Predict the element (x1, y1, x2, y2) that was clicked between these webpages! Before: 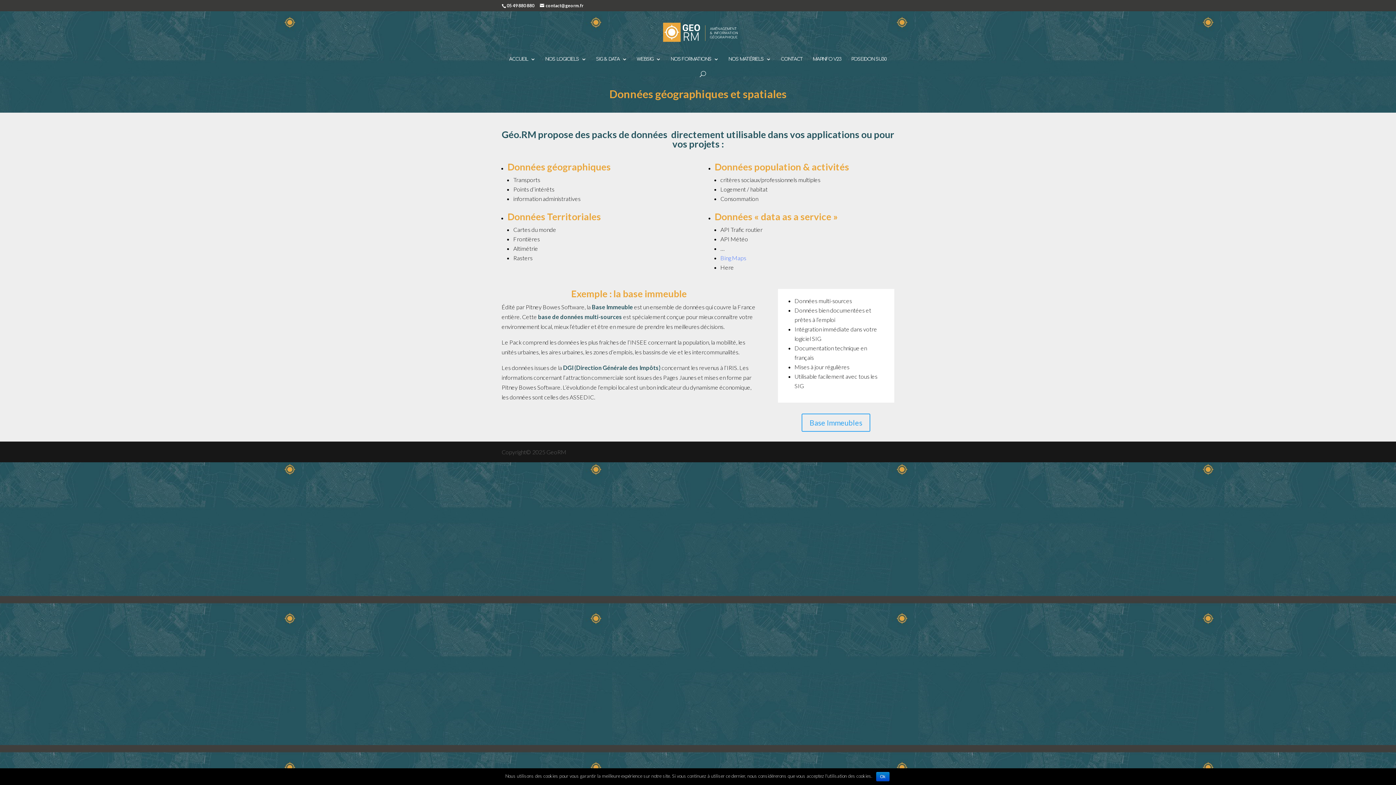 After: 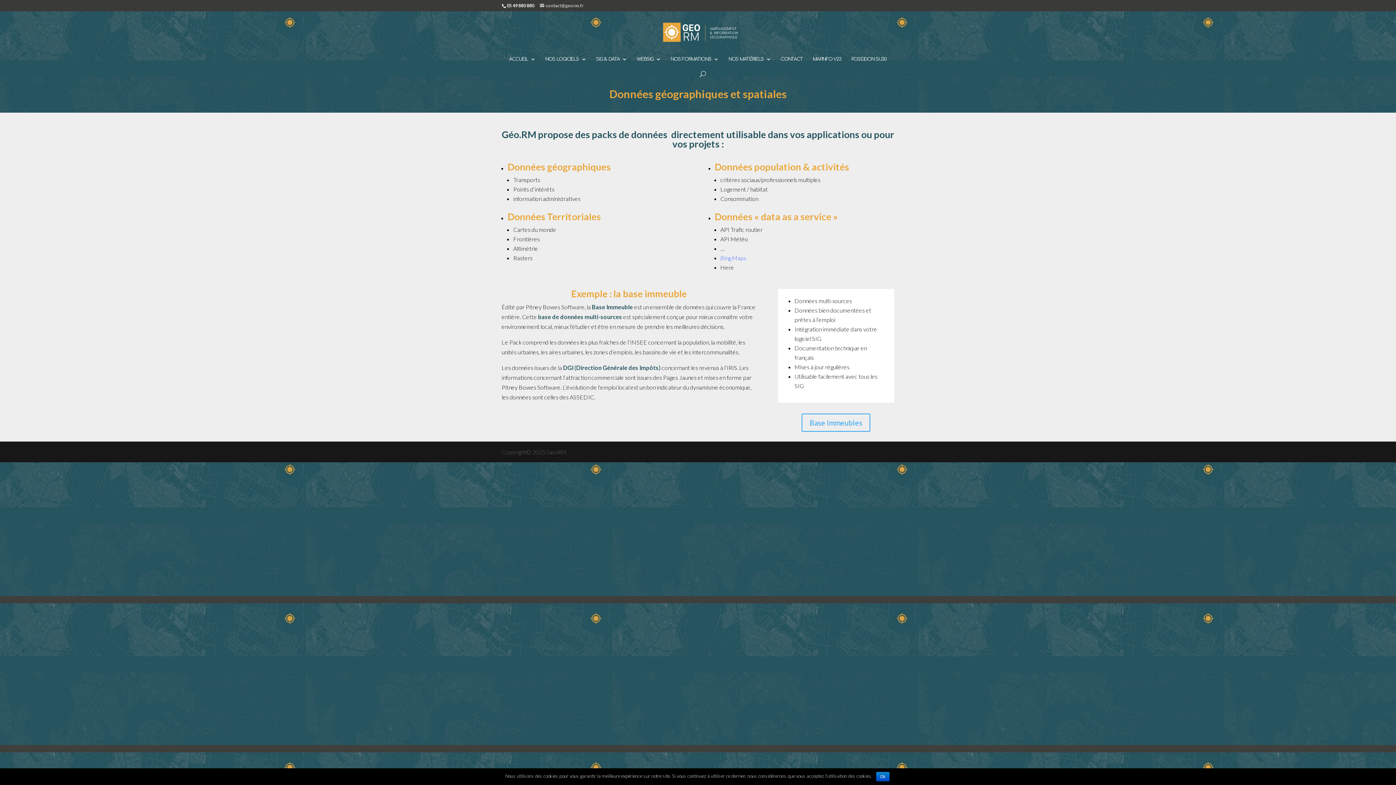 Action: bbox: (540, 2, 583, 8) label: contact@georm.fr